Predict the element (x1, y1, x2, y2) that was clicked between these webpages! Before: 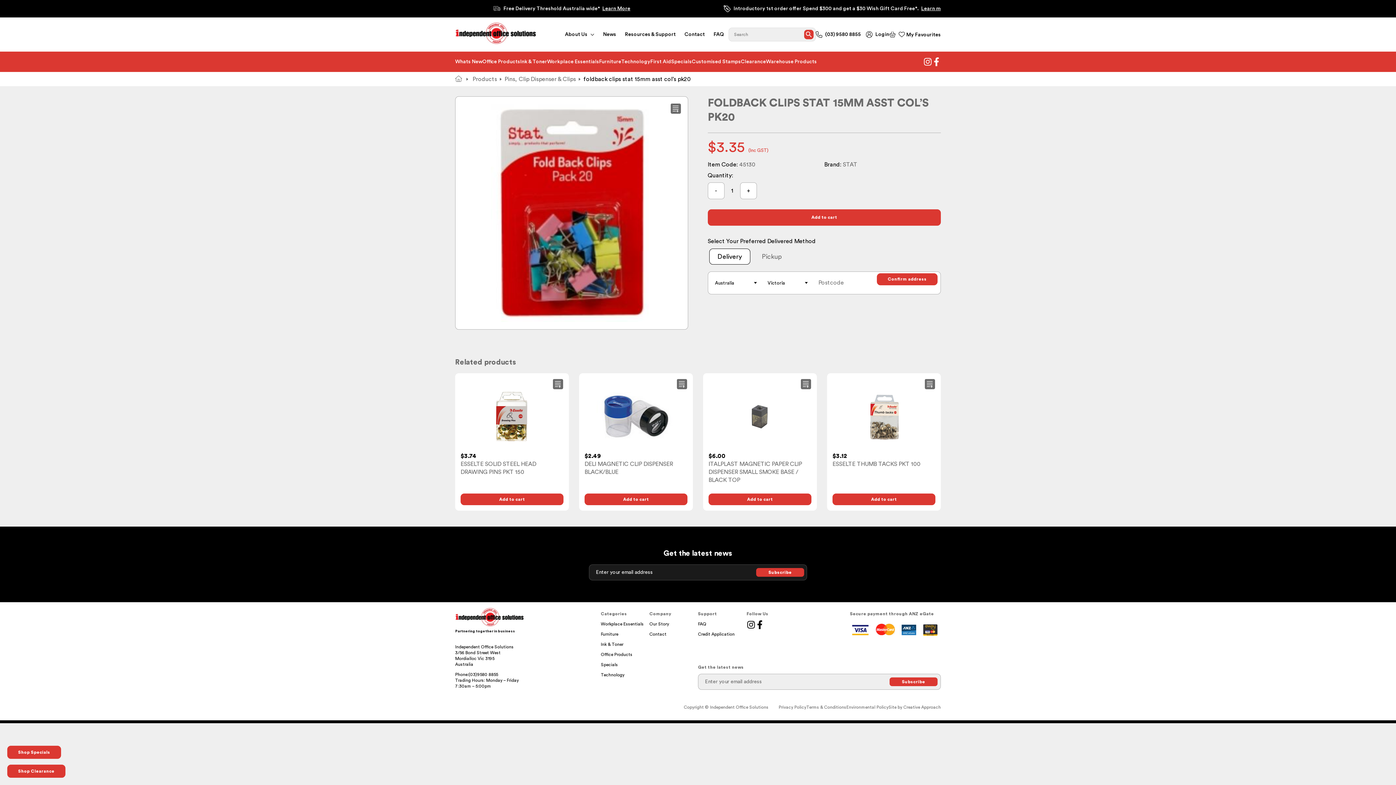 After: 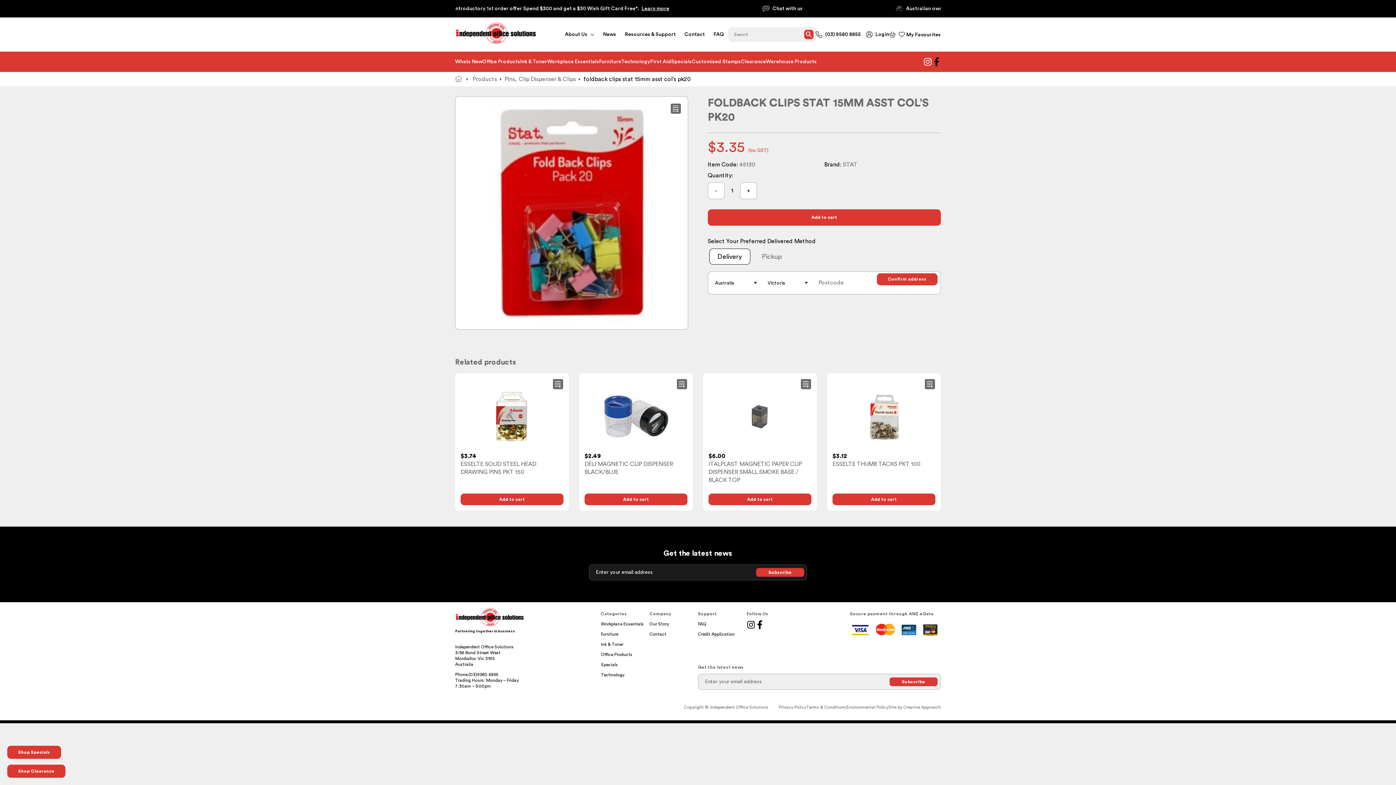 Action: bbox: (932, 62, 941, 67)